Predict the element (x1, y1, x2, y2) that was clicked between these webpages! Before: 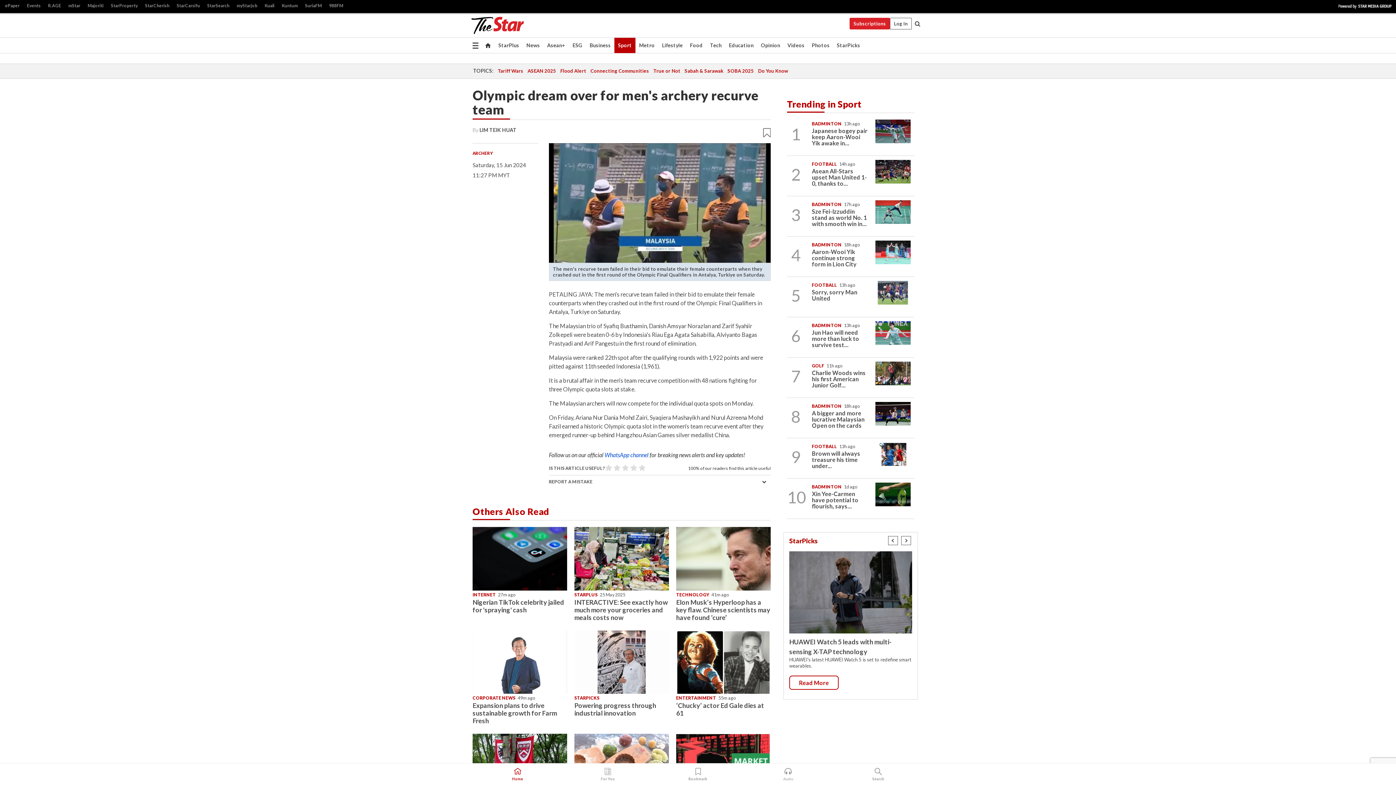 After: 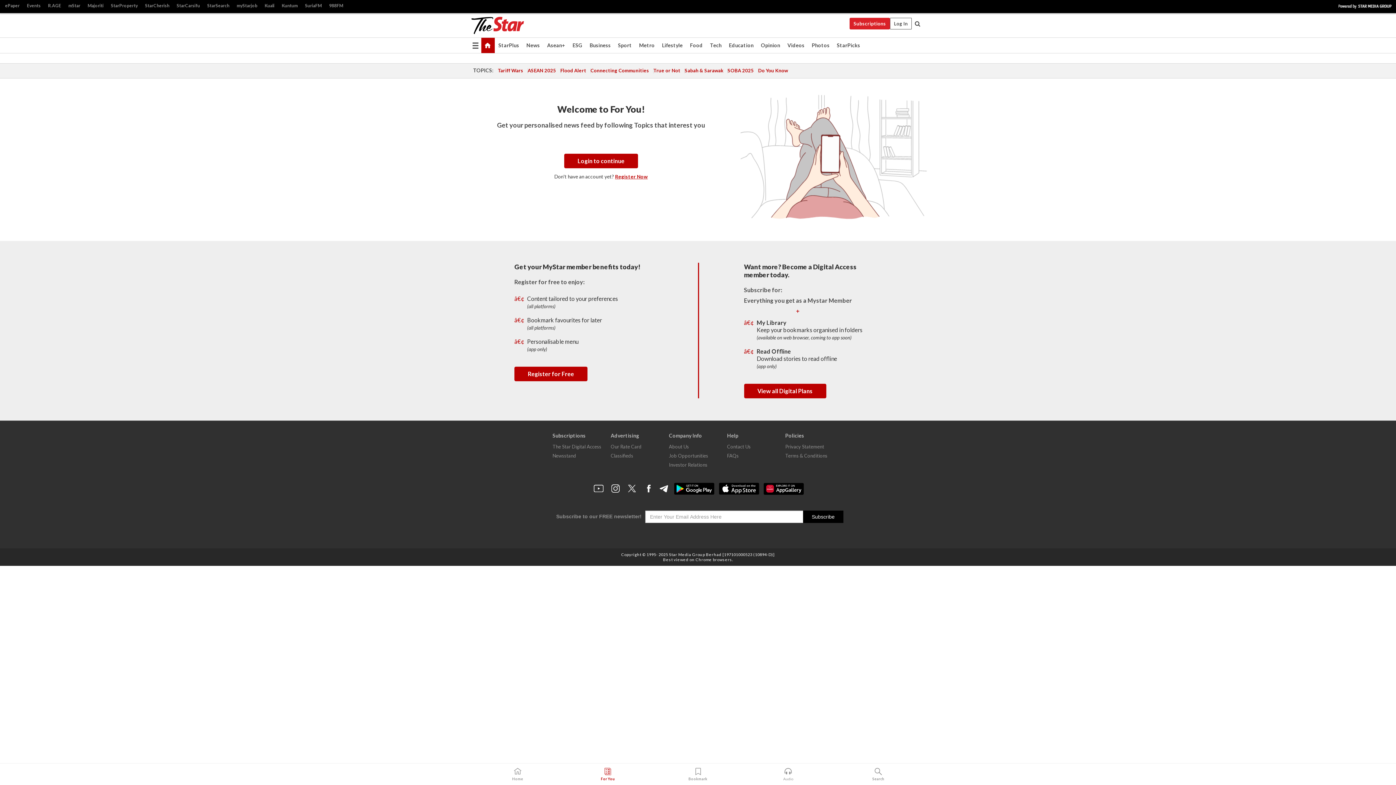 Action: label: For You bbox: (594, 765, 621, 785)